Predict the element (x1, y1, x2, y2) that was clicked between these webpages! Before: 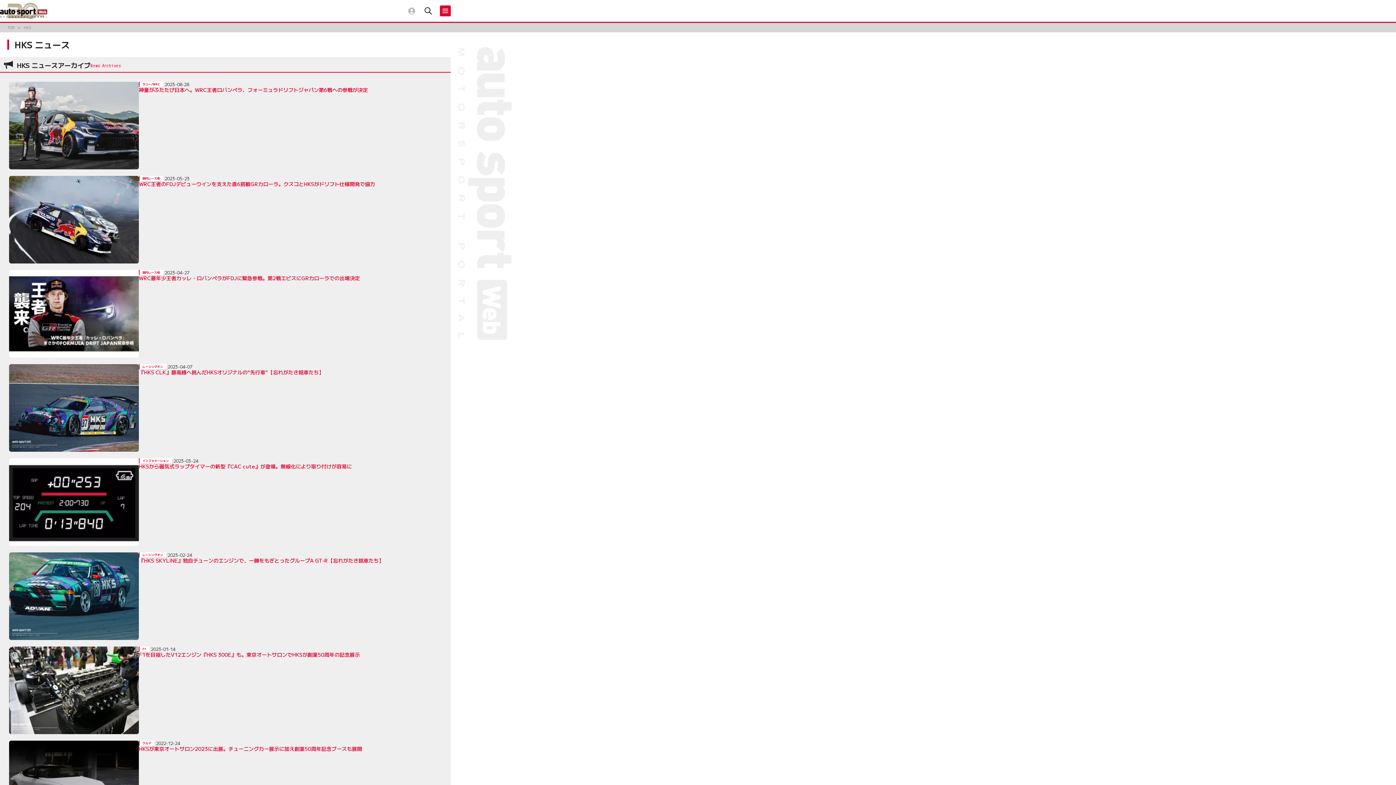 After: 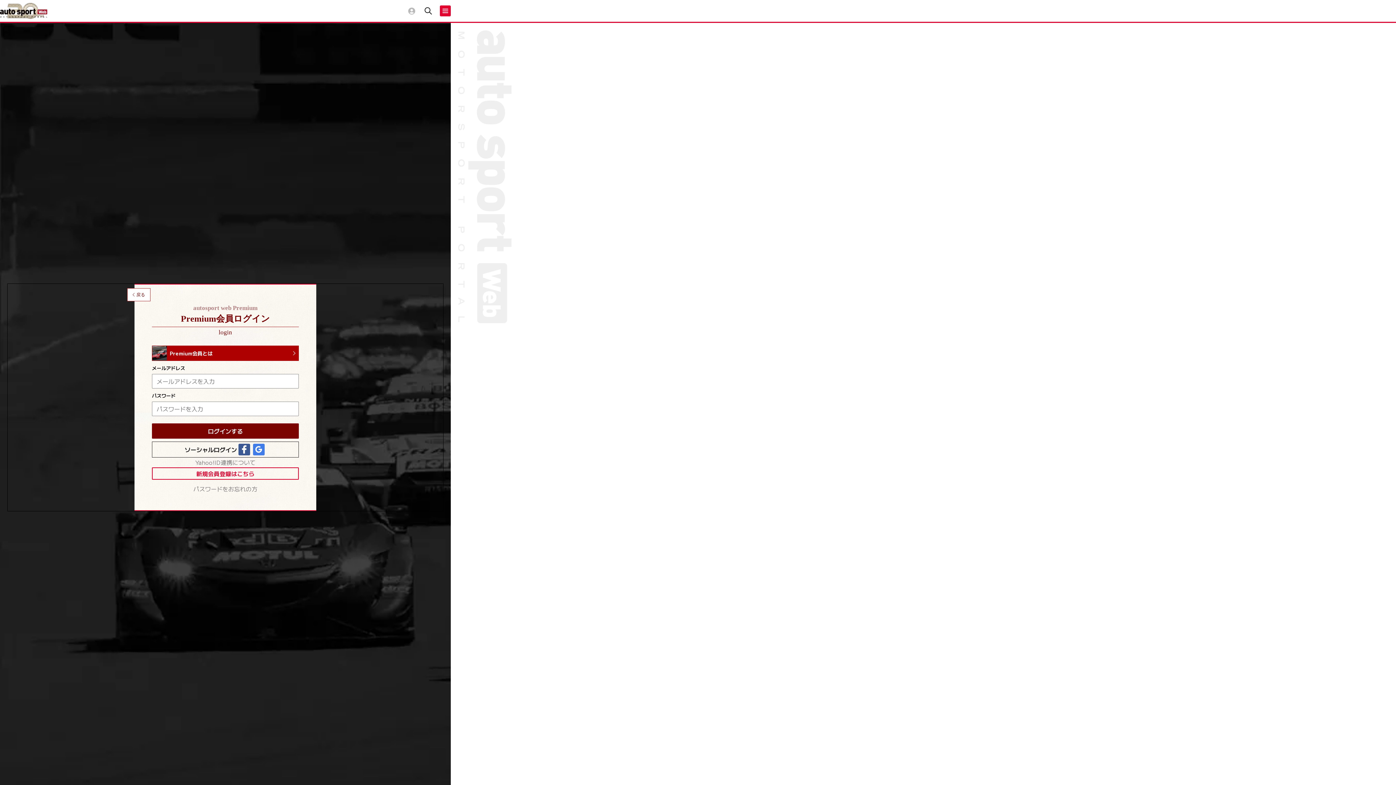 Action: bbox: (407, 6, 416, 15)